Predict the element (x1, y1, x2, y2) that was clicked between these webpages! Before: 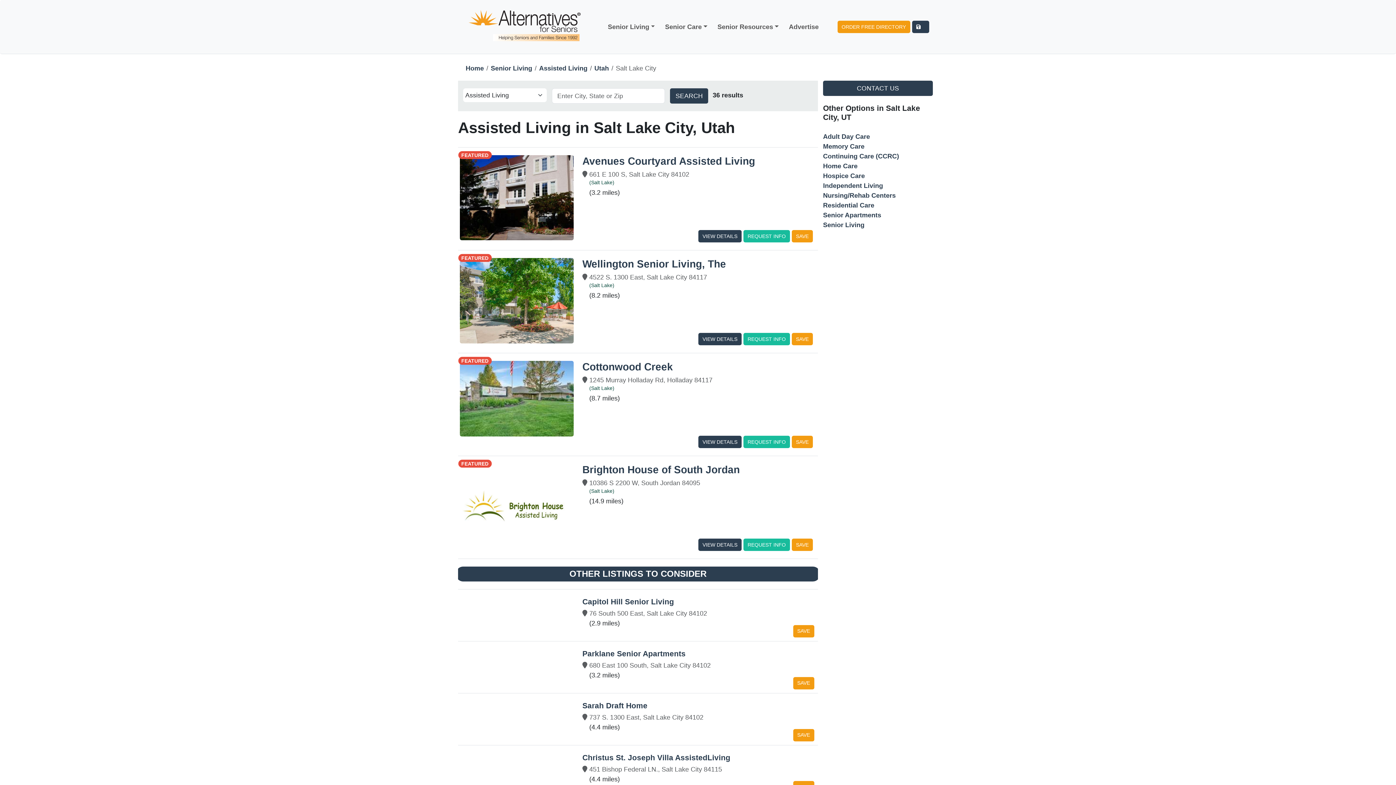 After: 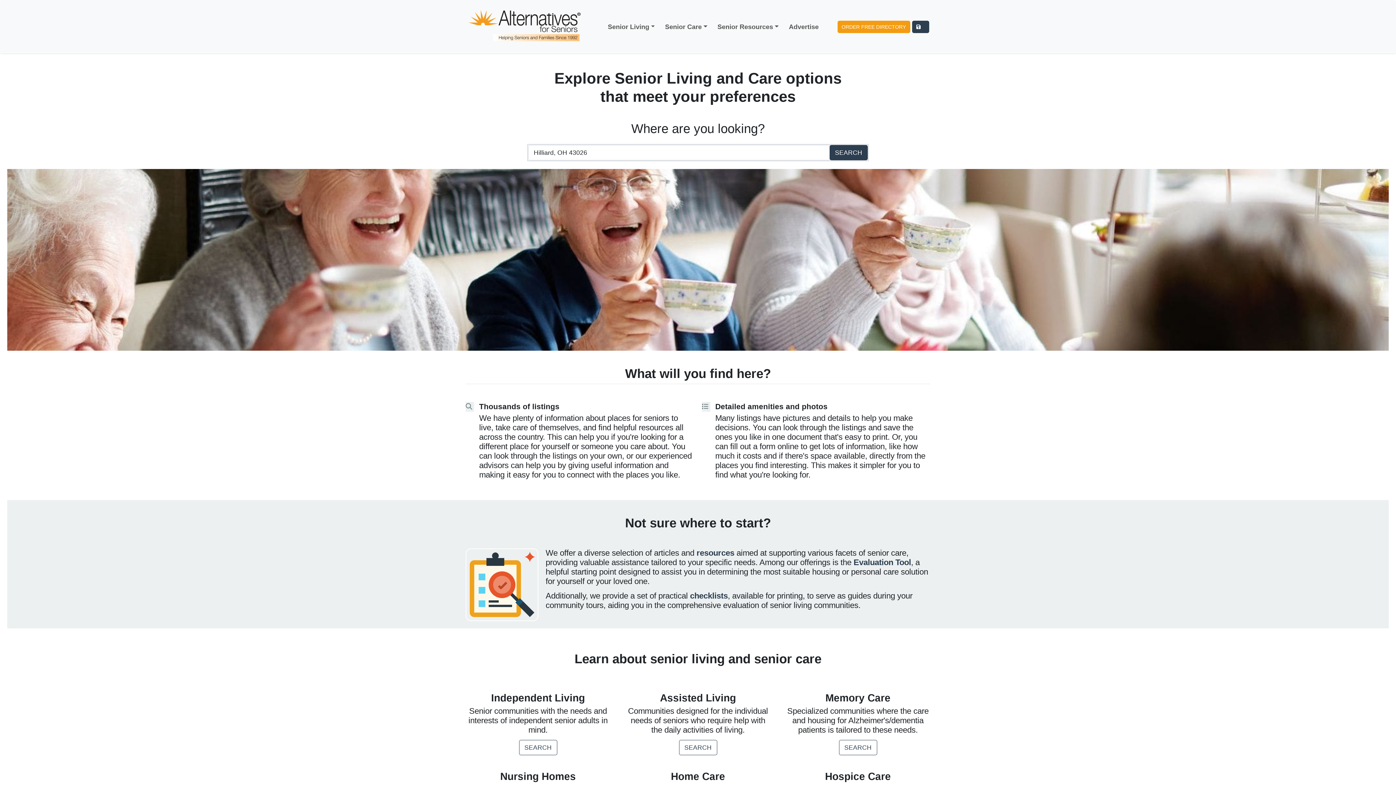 Action: bbox: (465, 64, 484, 72) label: Home